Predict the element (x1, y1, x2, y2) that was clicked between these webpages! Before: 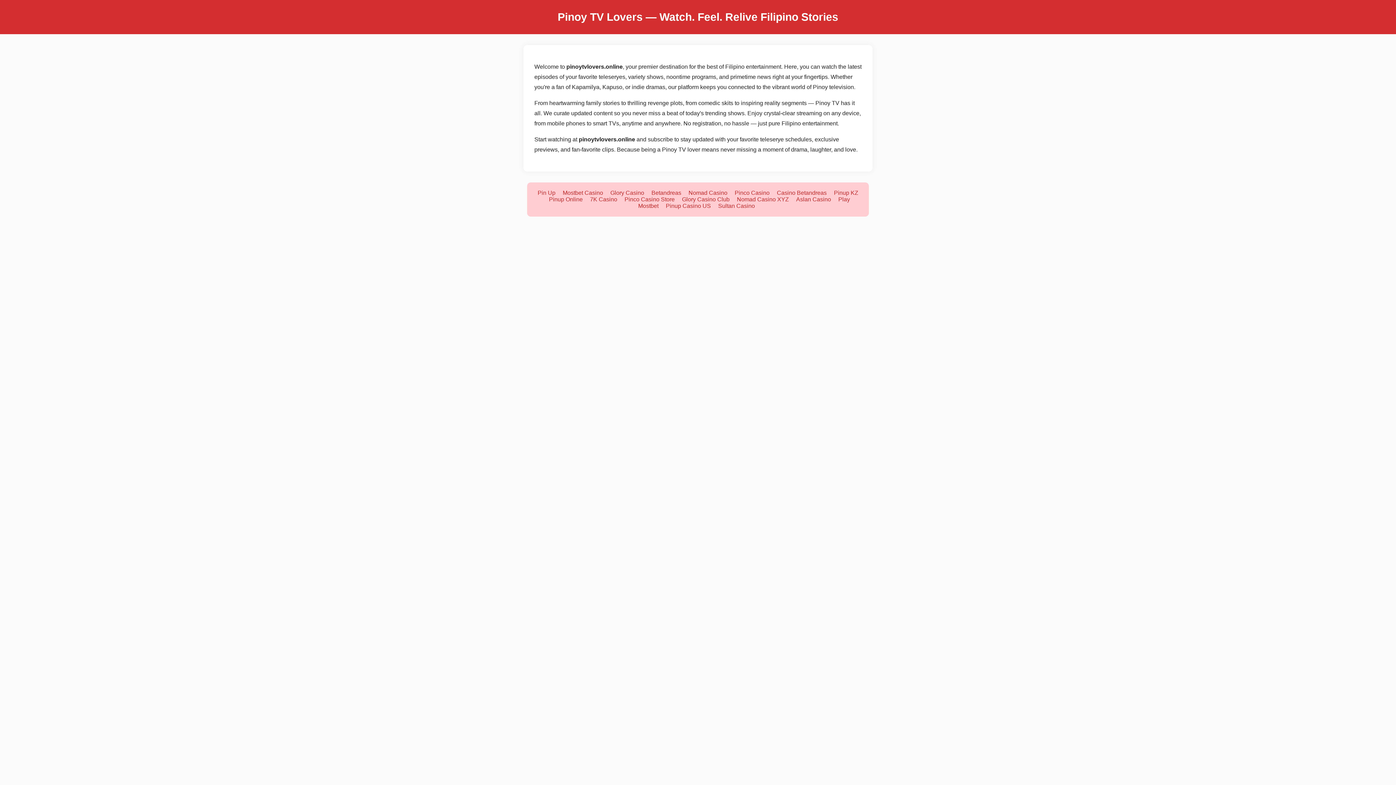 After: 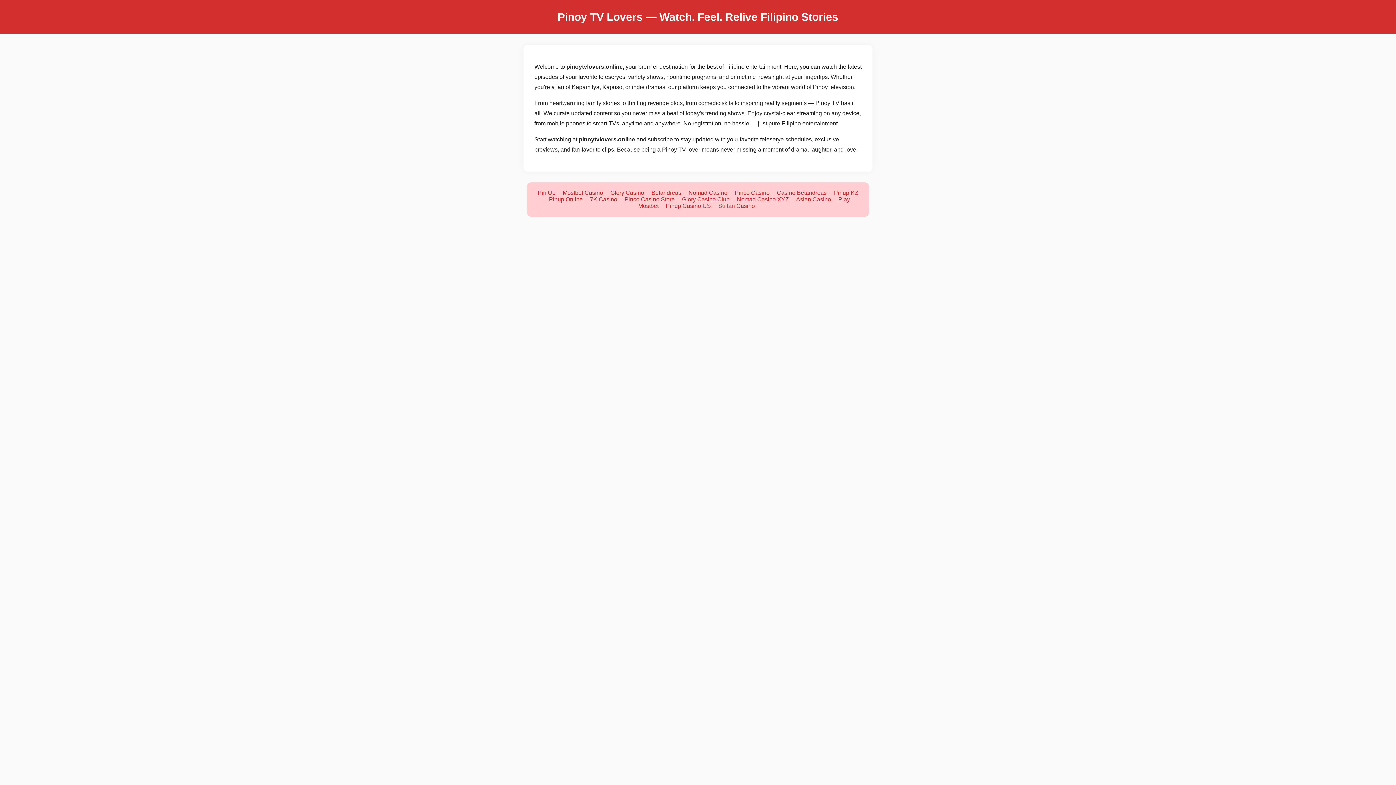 Action: label: Glory Casino Club bbox: (682, 196, 729, 202)